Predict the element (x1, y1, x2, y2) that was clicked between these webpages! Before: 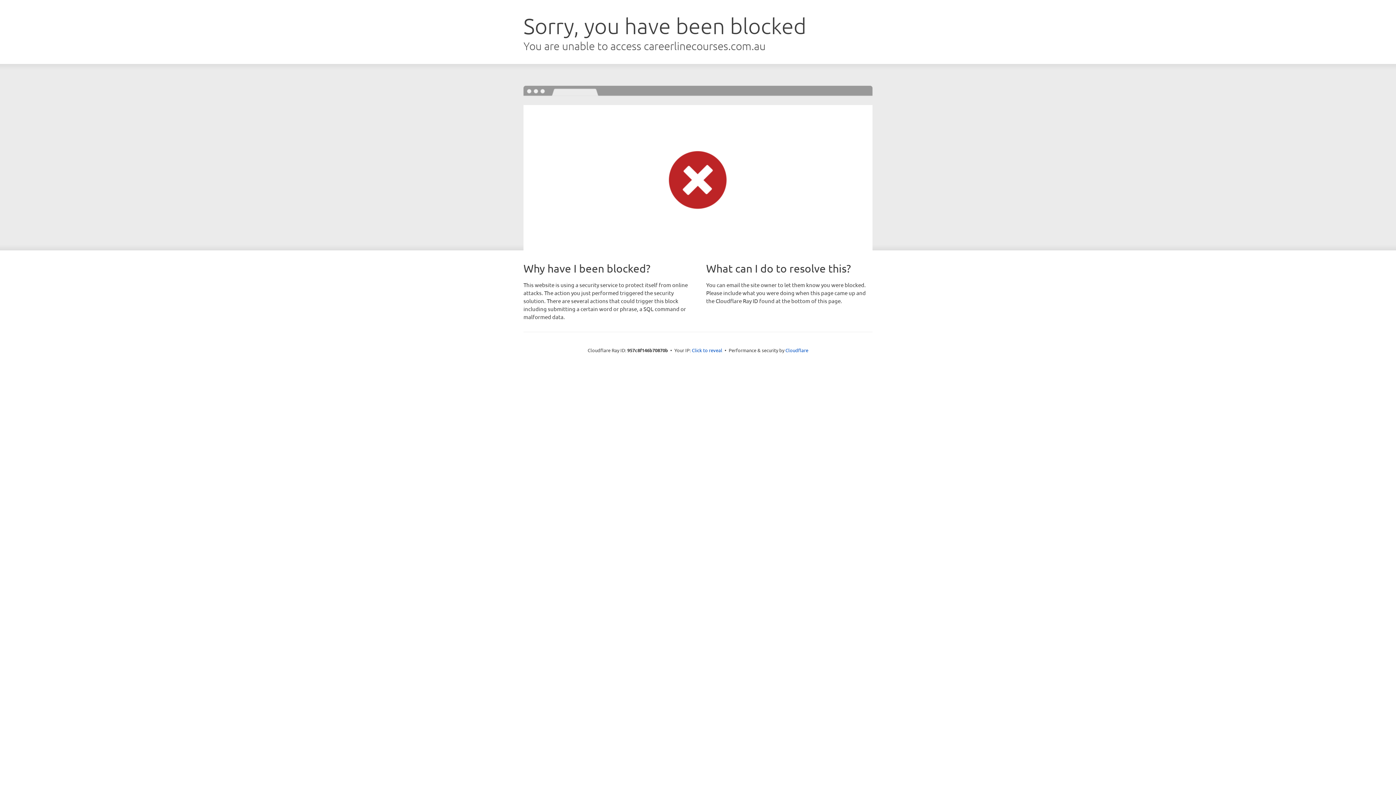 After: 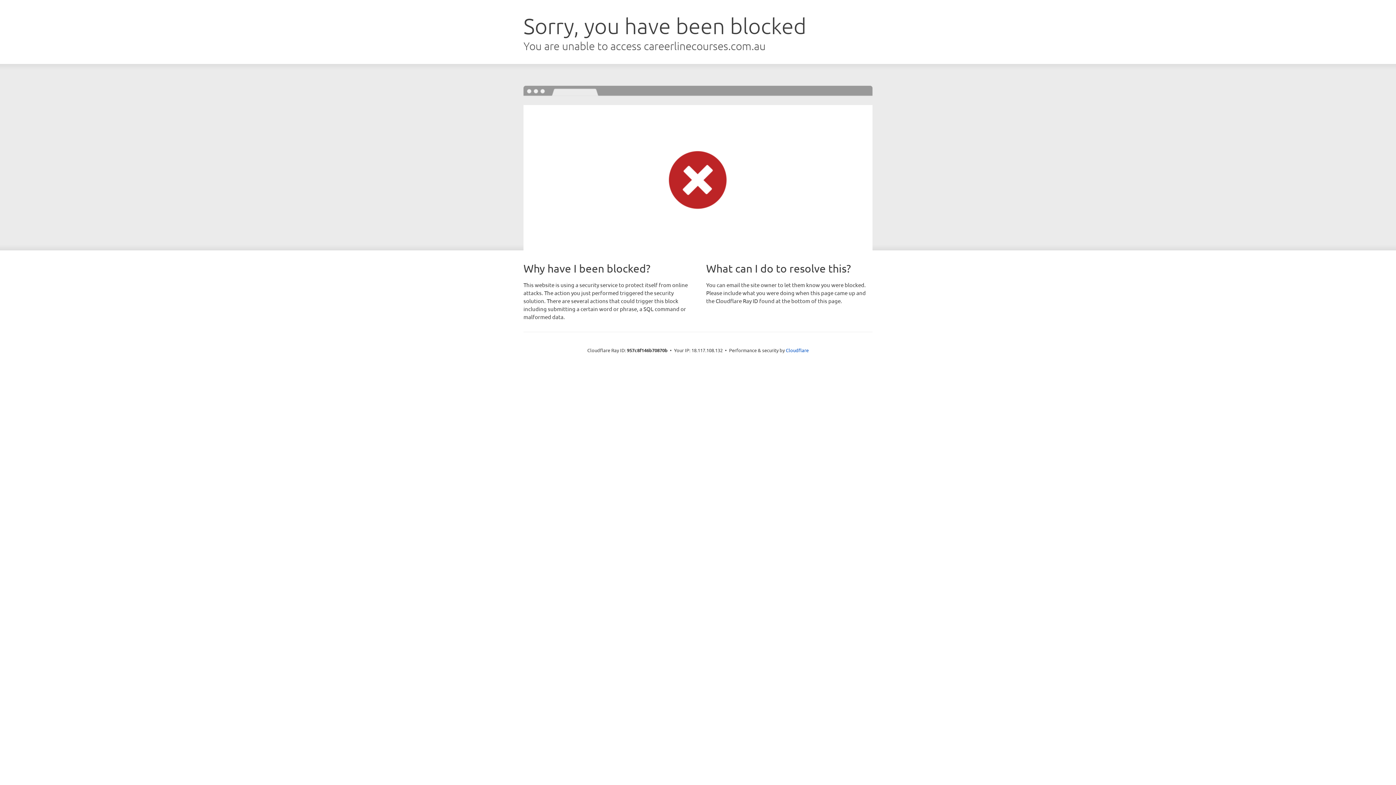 Action: label: Click to reveal bbox: (692, 346, 722, 353)